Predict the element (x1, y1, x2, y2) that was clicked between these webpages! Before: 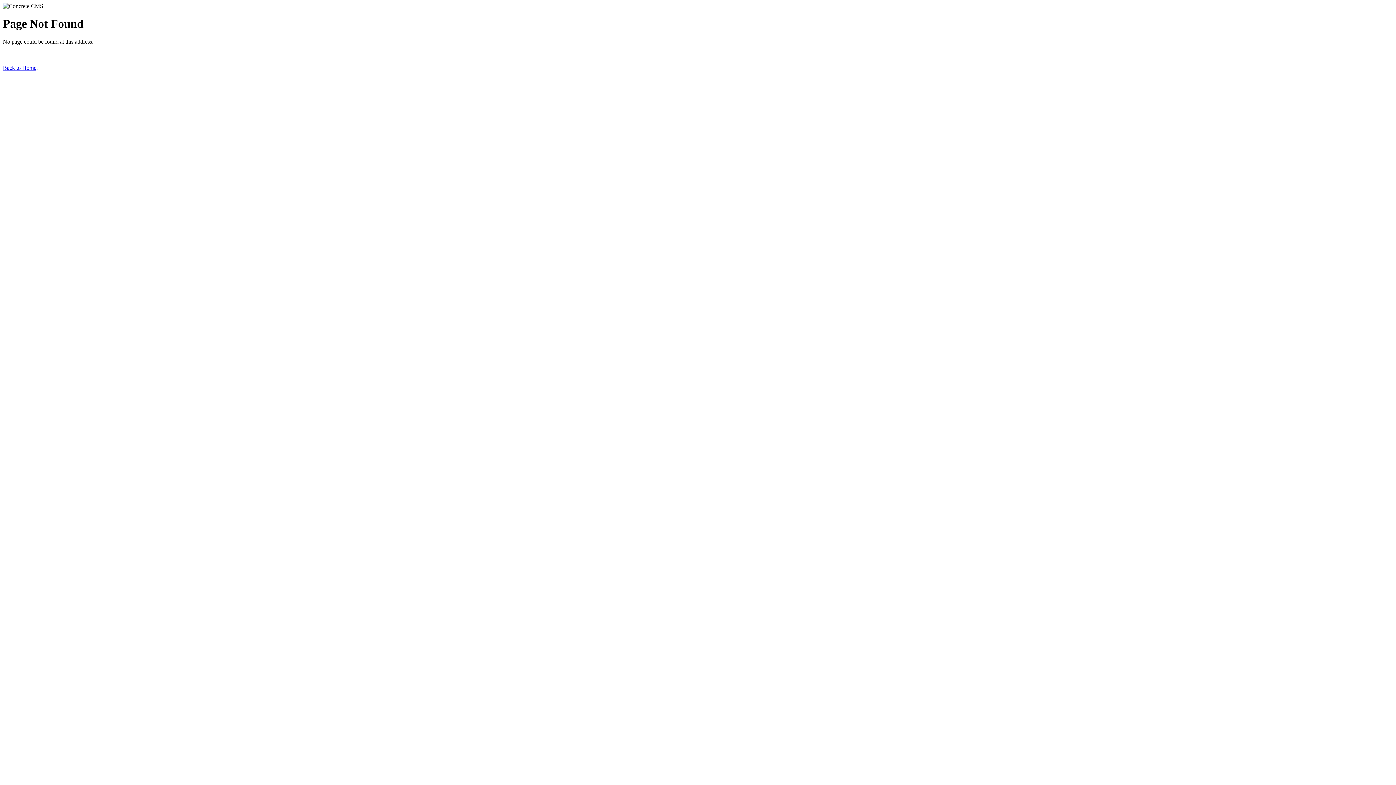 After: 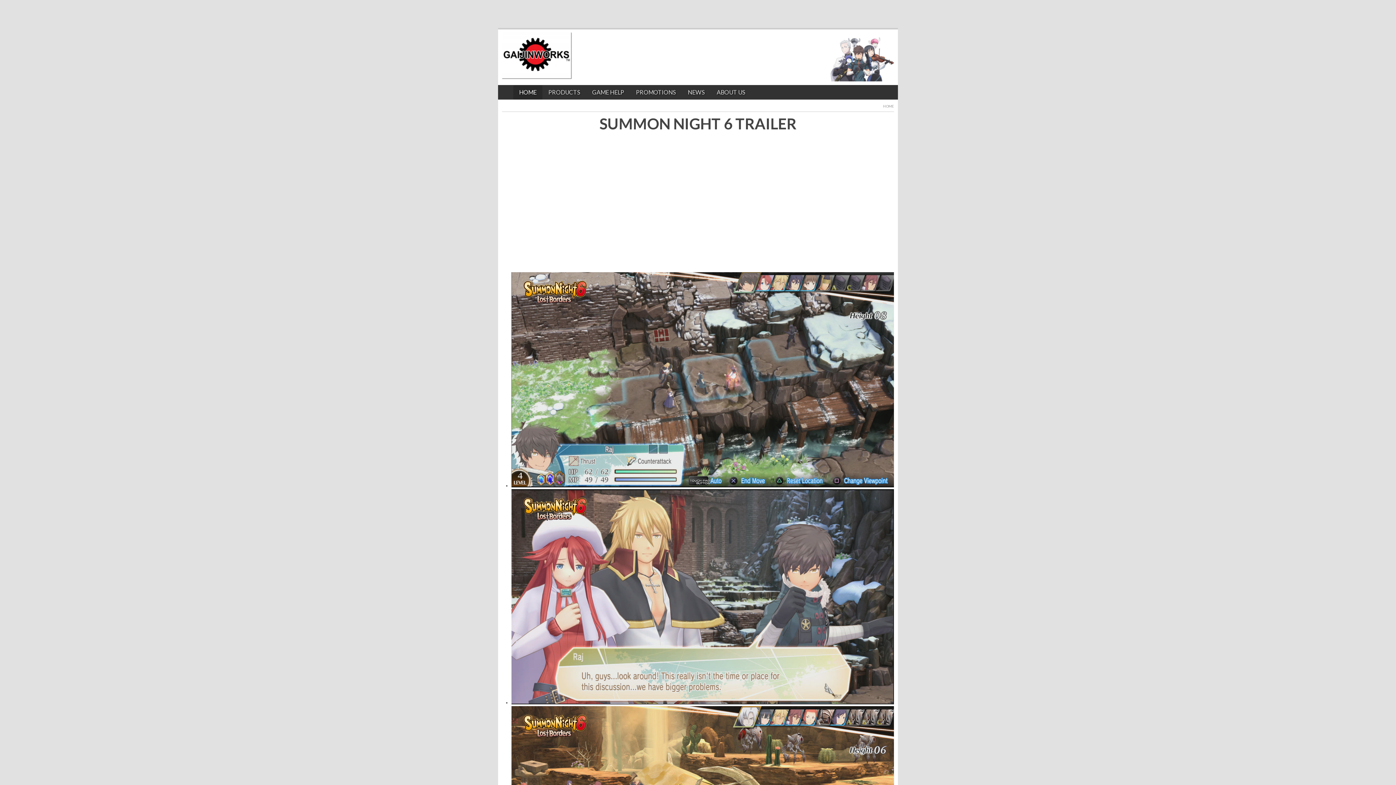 Action: label: Back to Home bbox: (2, 64, 36, 70)